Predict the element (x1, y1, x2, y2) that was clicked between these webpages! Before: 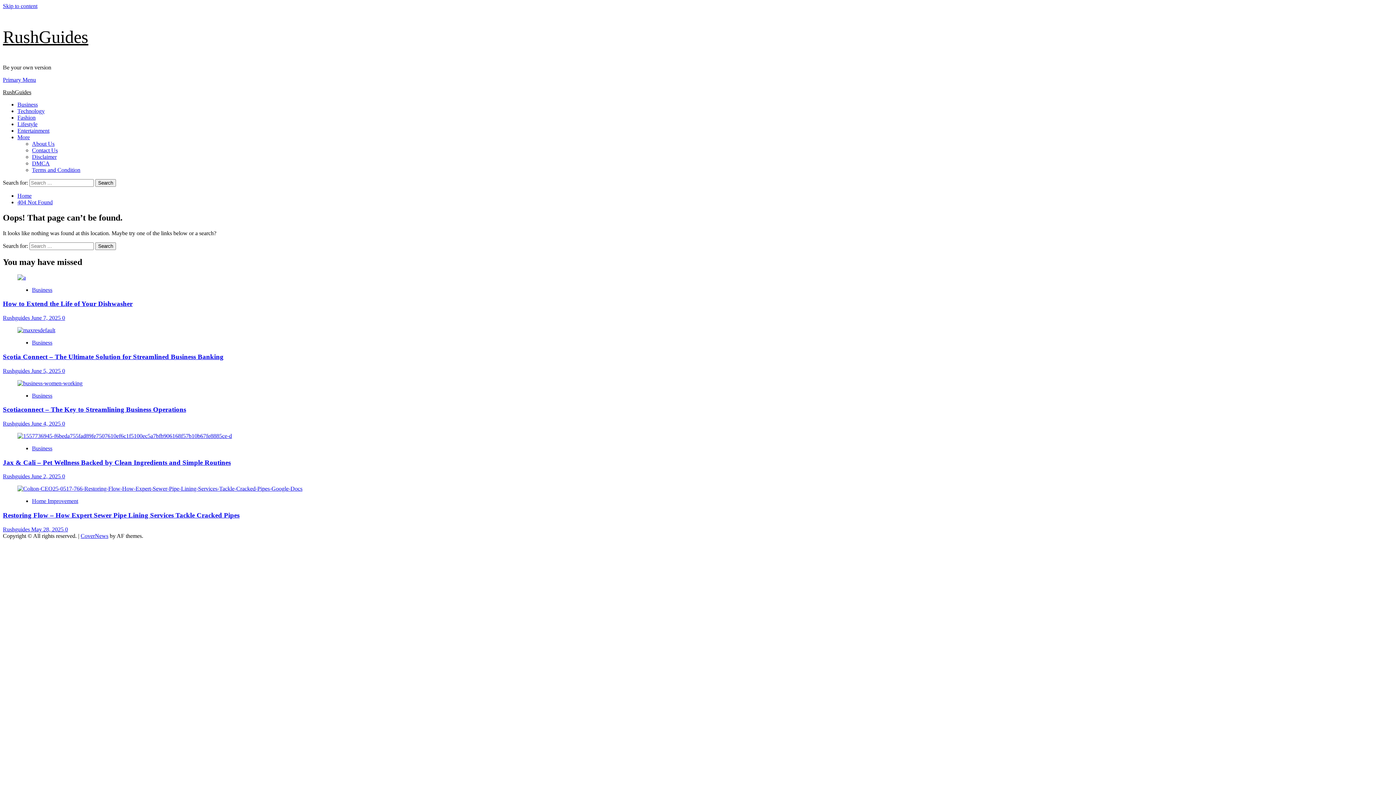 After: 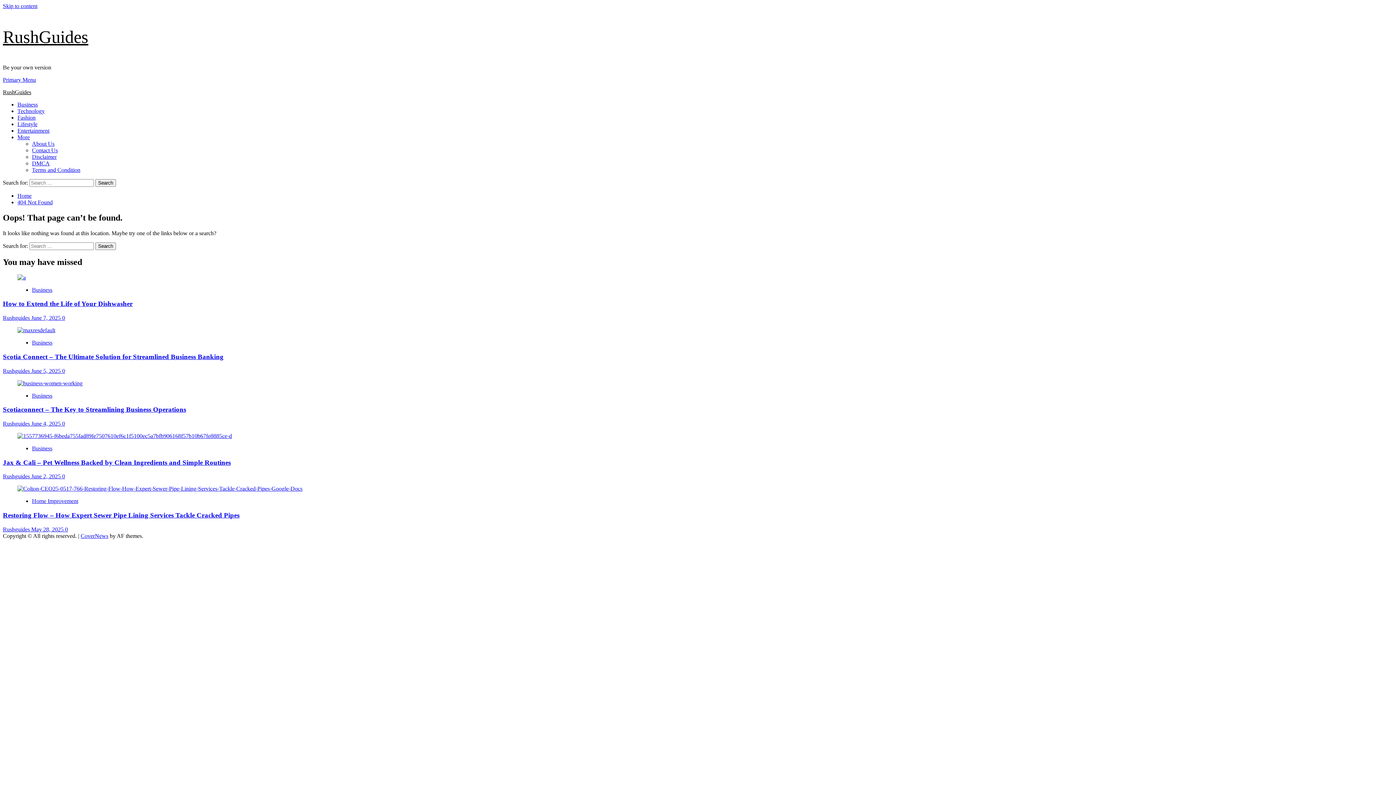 Action: bbox: (2, 2, 37, 9) label: Skip to content